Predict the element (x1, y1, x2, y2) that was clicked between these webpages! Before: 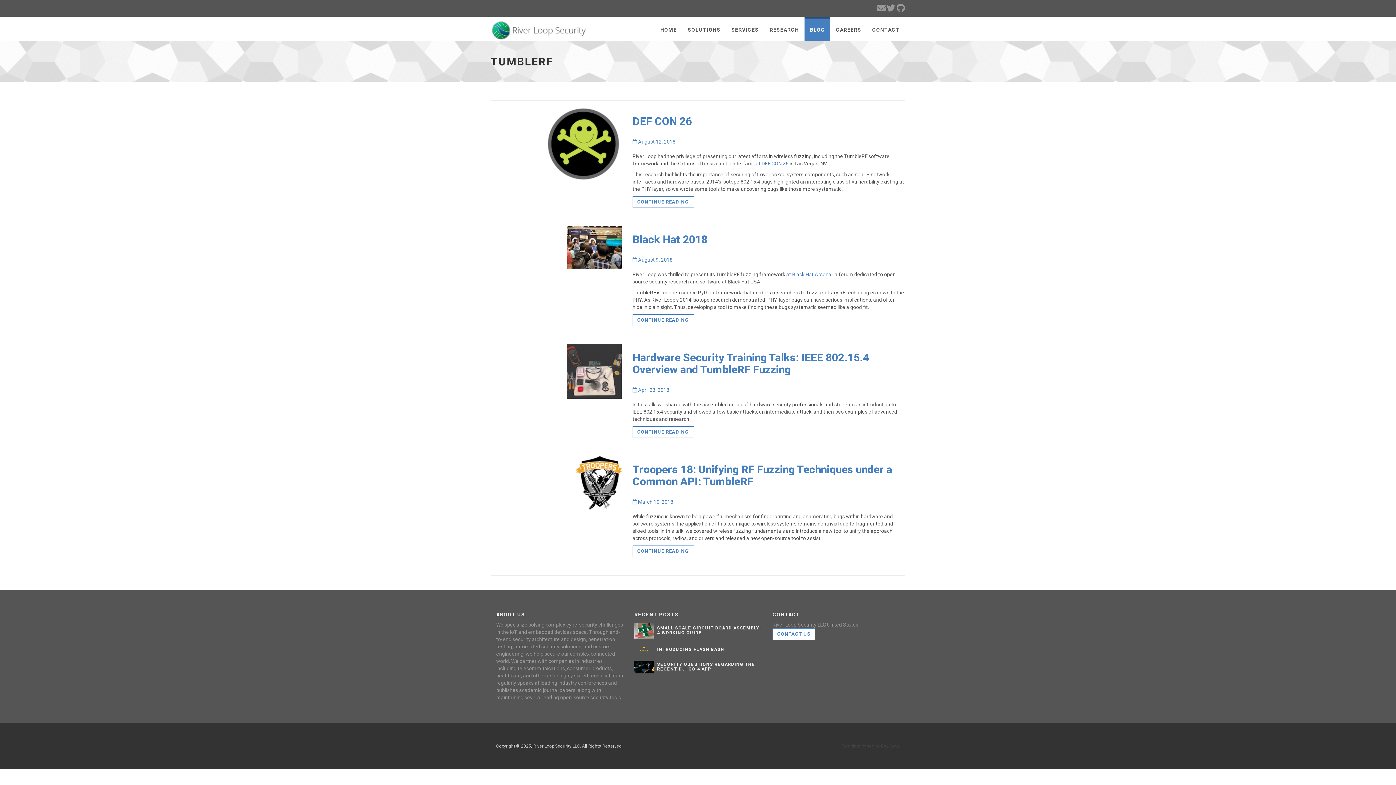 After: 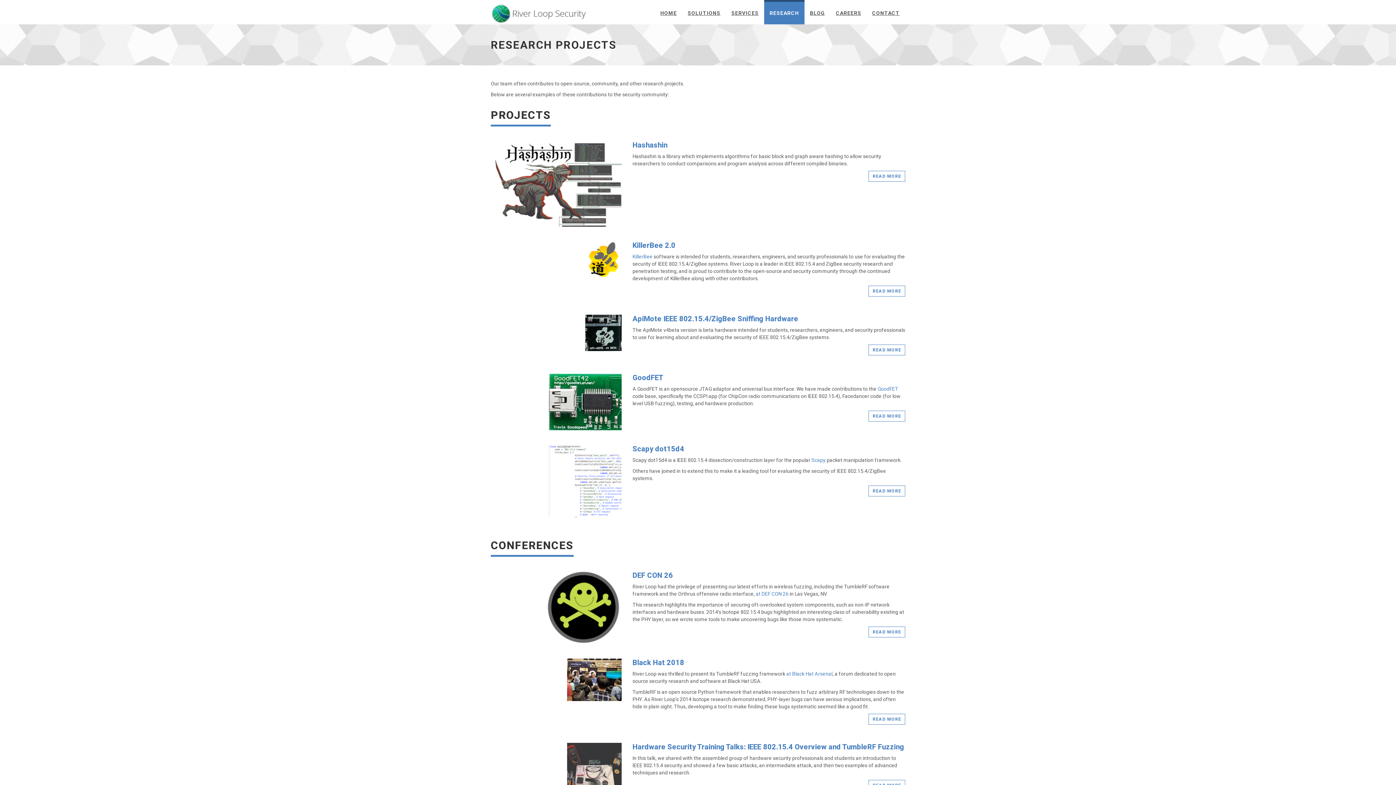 Action: label: RESEARCH bbox: (764, 16, 804, 41)